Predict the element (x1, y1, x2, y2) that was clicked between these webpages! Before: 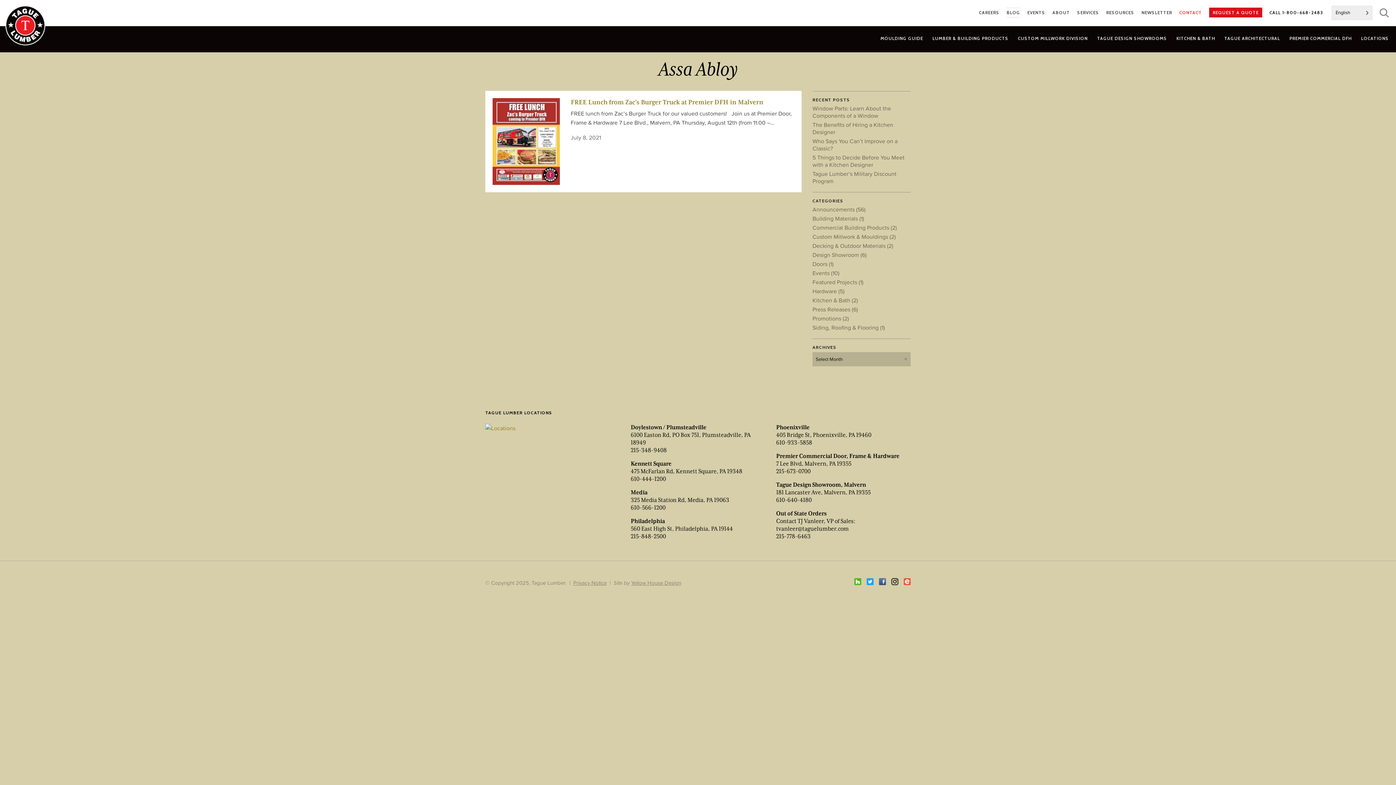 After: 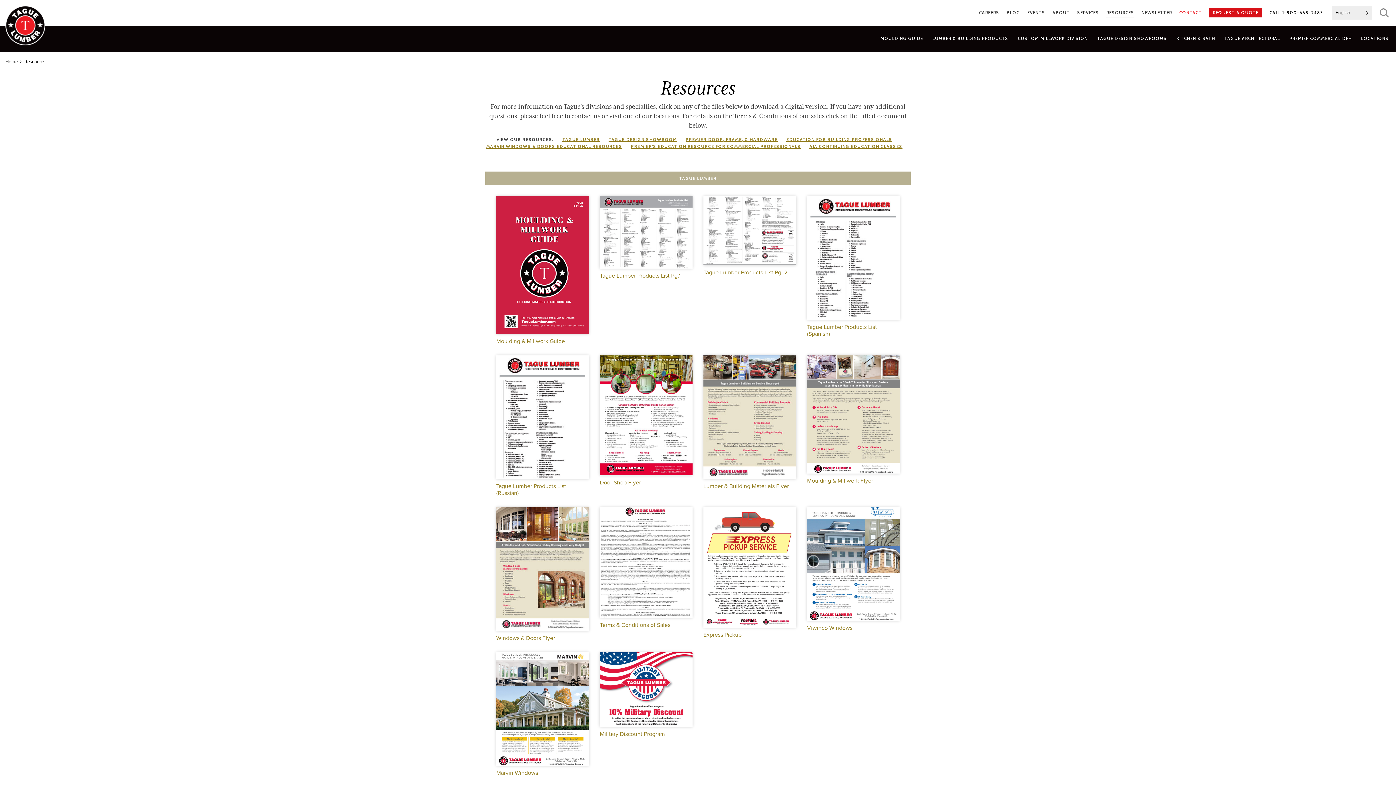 Action: label: RESOURCES bbox: (1106, 7, 1134, 17)